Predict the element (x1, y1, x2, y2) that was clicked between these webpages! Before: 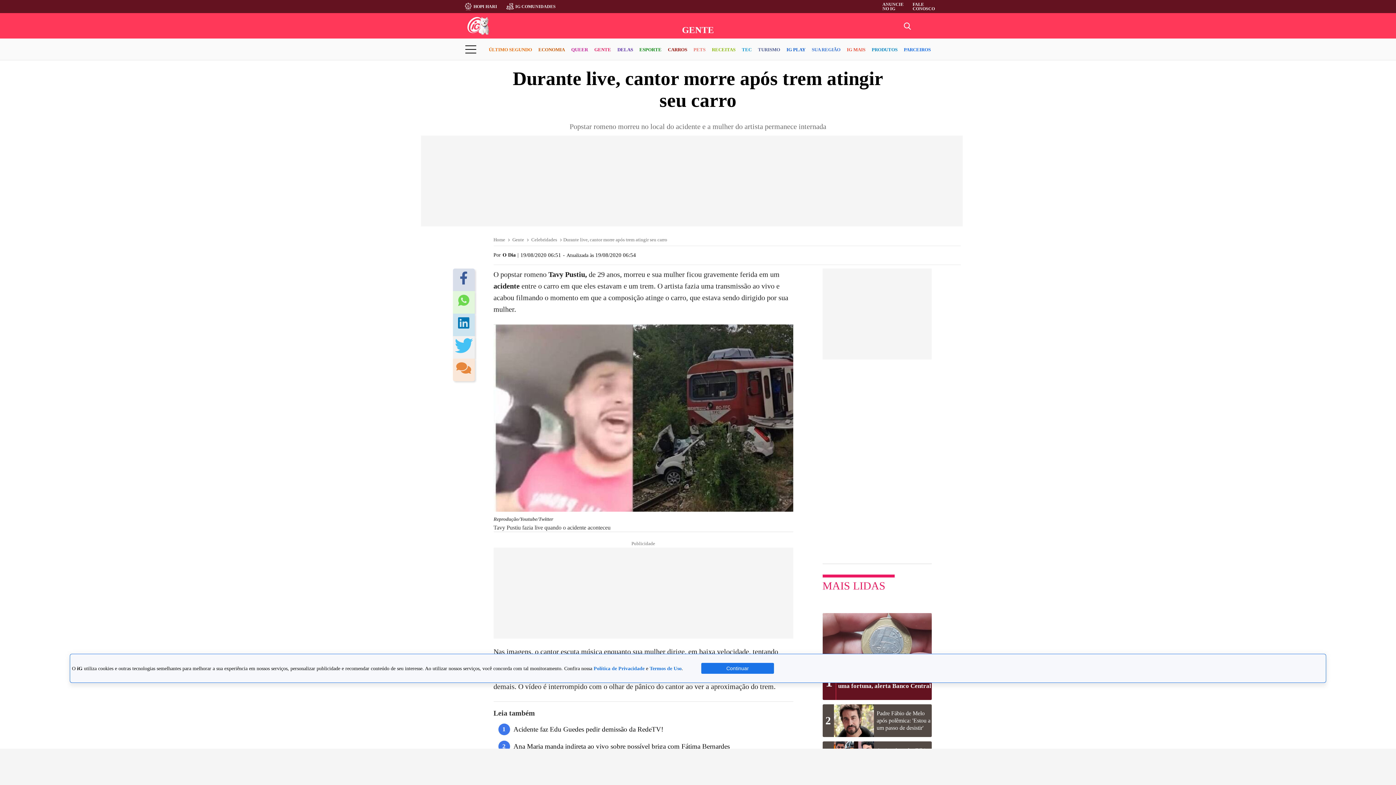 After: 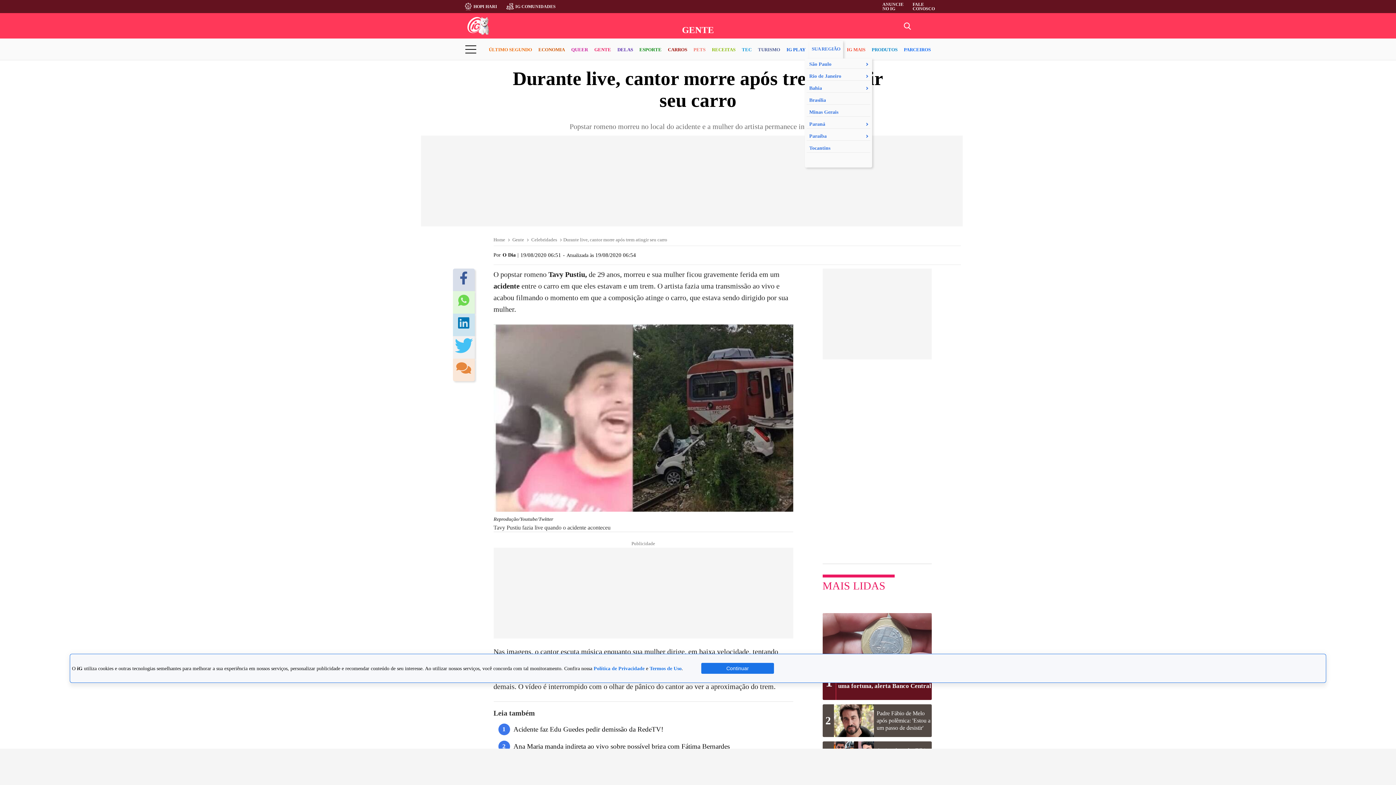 Action: label: SUA REGIÃO bbox: (811, 40, 840, 59)